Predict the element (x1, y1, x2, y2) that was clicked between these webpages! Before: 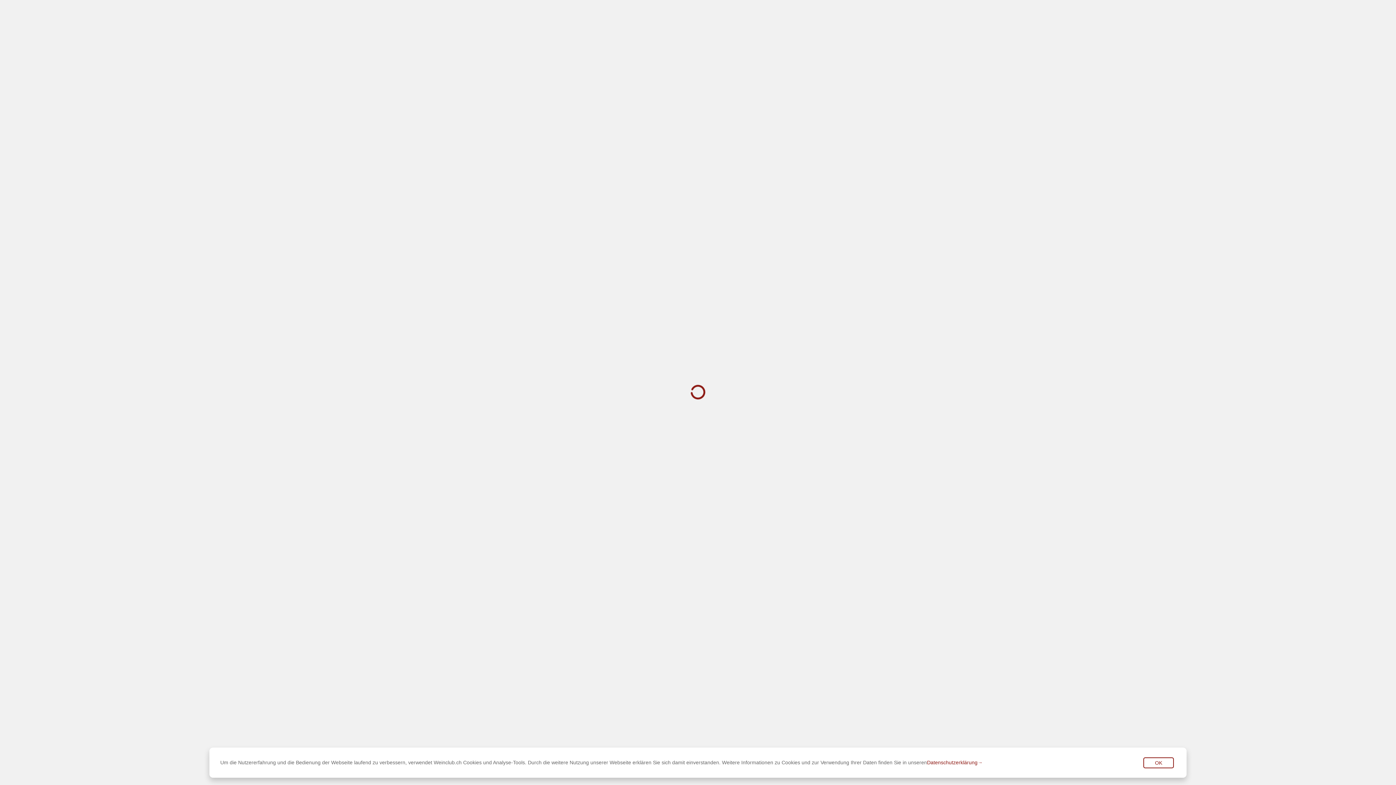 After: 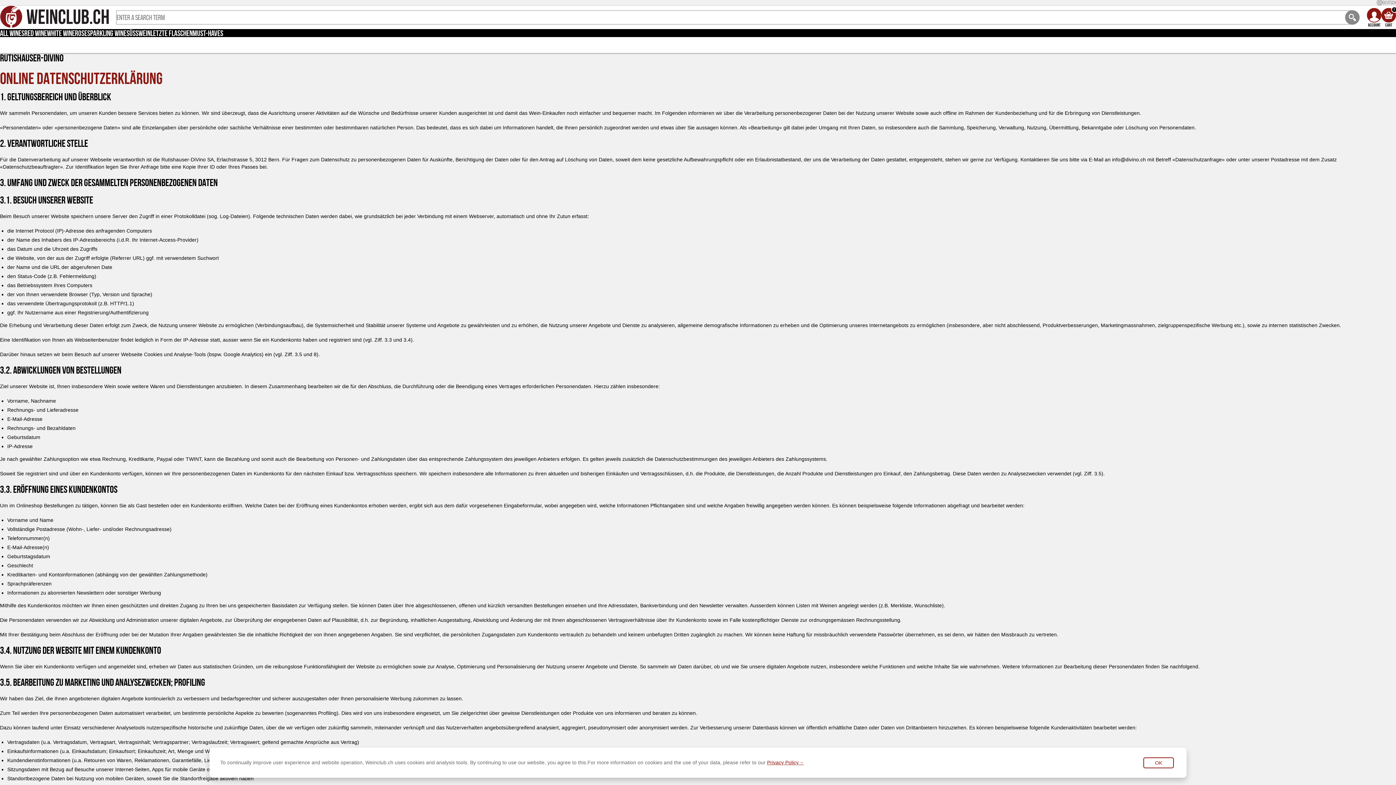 Action: label: Datenschutzerklärung bbox: (927, 758, 982, 767)